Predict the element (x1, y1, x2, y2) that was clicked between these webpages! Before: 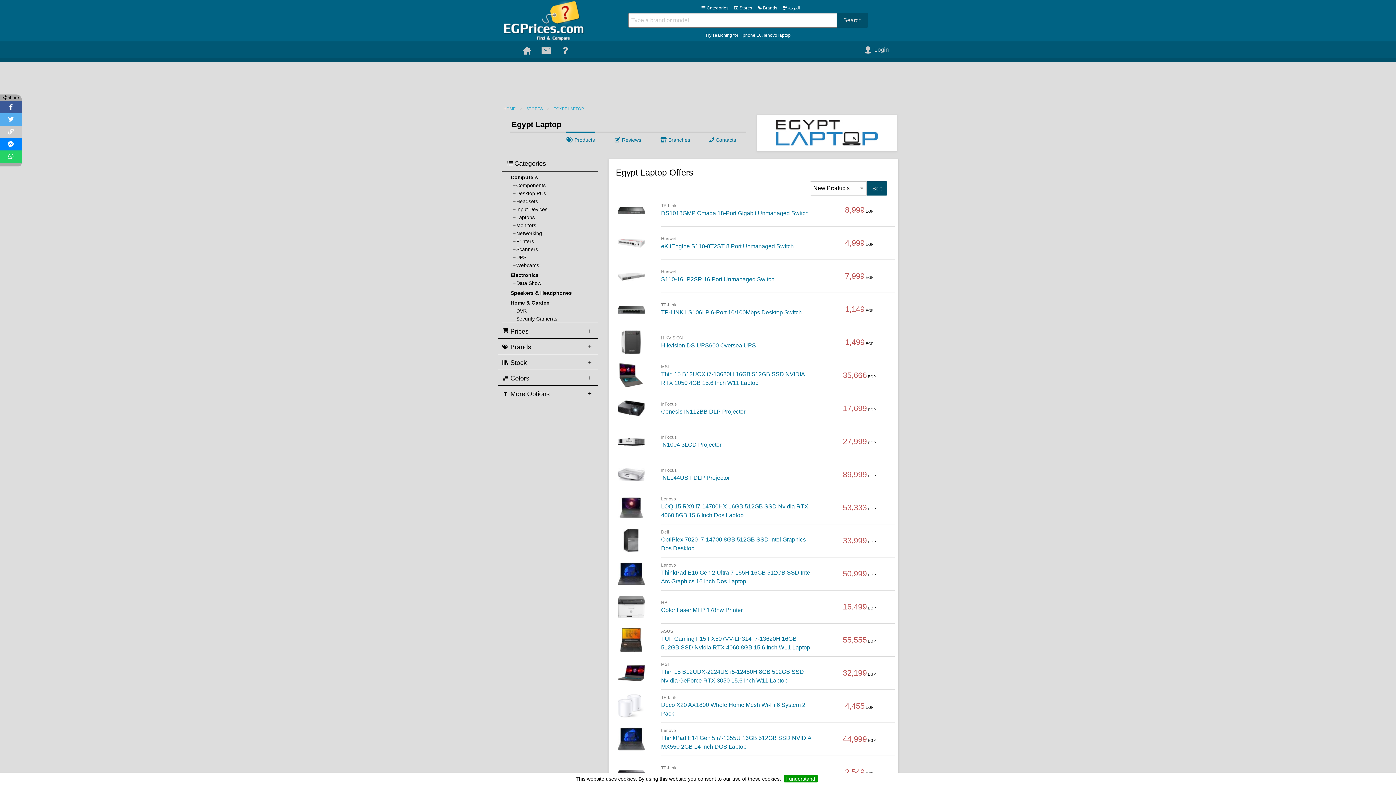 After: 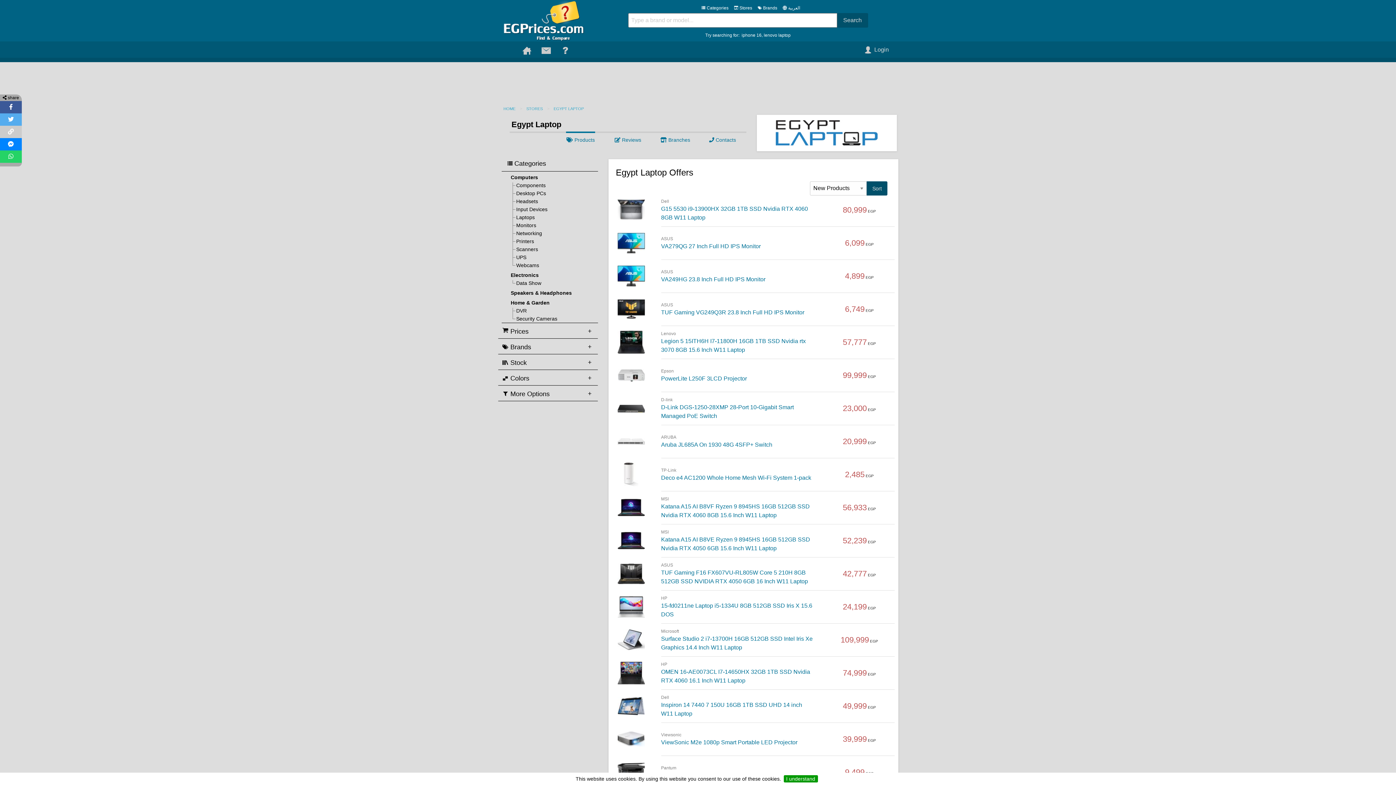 Action: label: Sort bbox: (866, 181, 887, 195)